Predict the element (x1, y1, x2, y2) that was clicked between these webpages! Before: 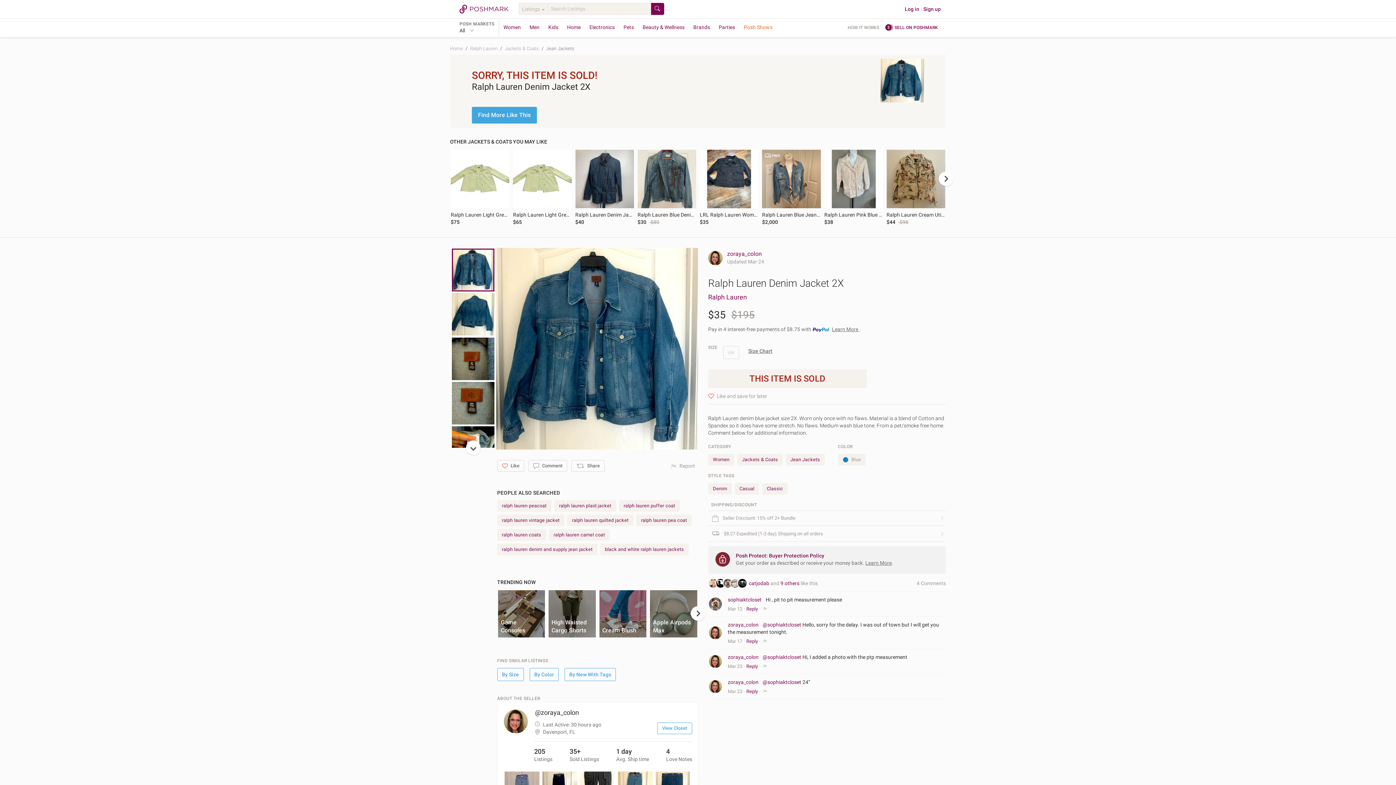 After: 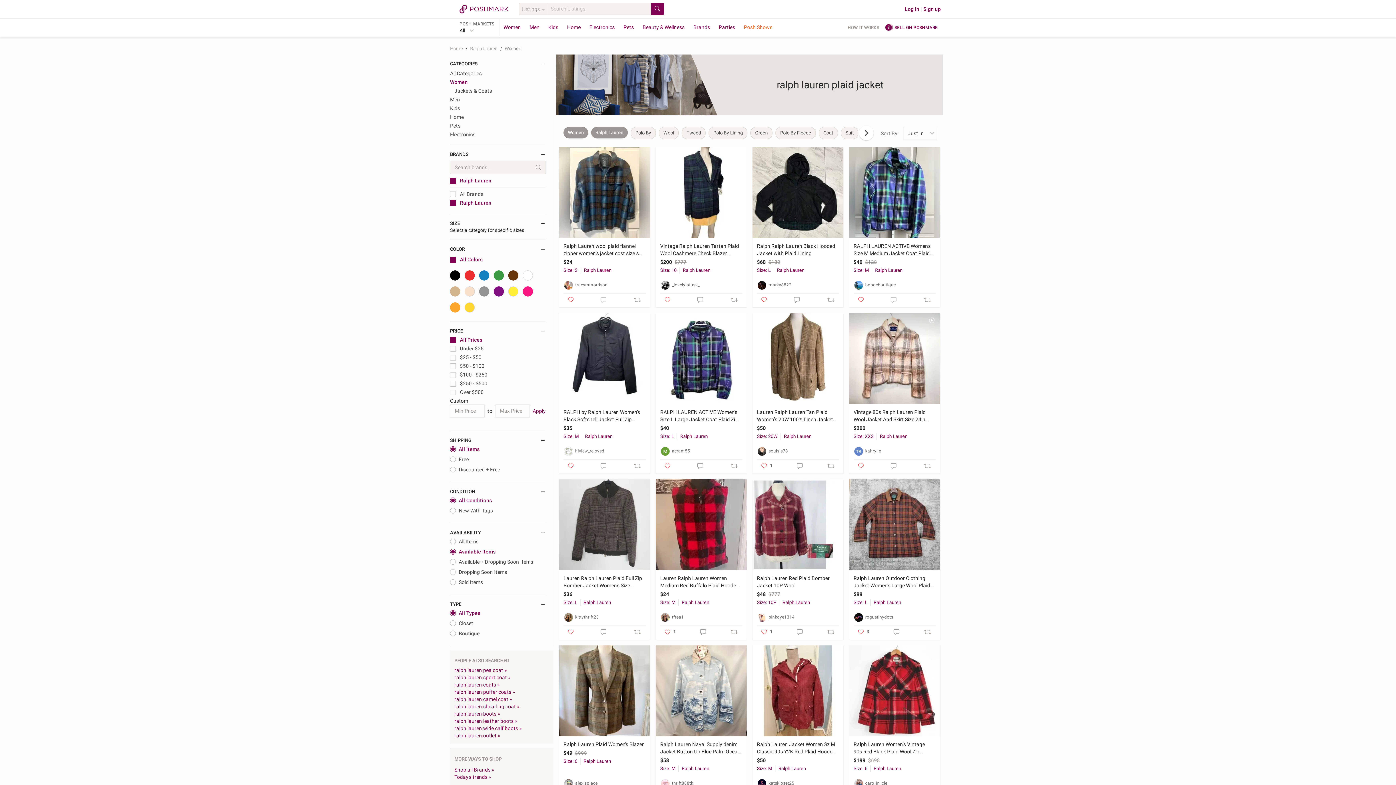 Action: bbox: (554, 500, 616, 512) label: ralph lauren plaid jacket